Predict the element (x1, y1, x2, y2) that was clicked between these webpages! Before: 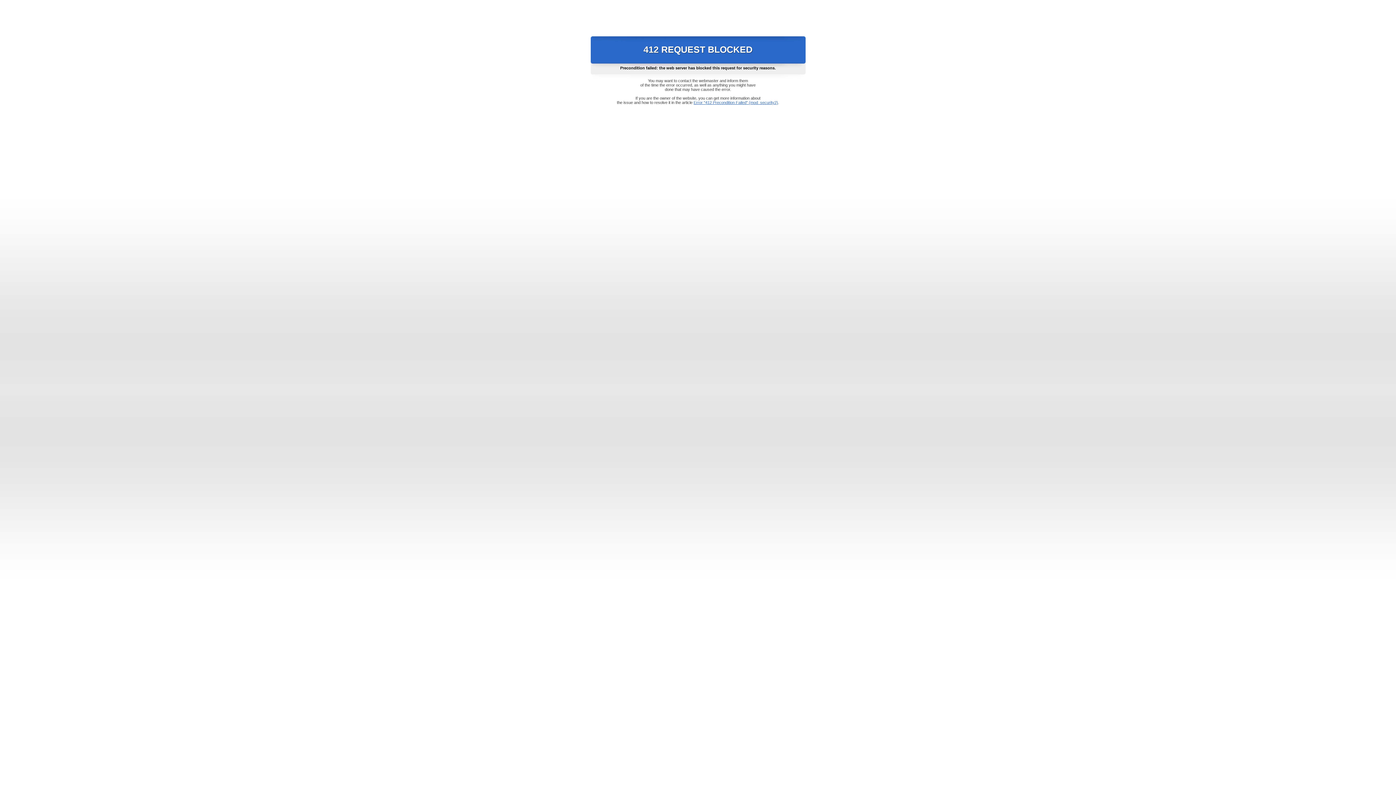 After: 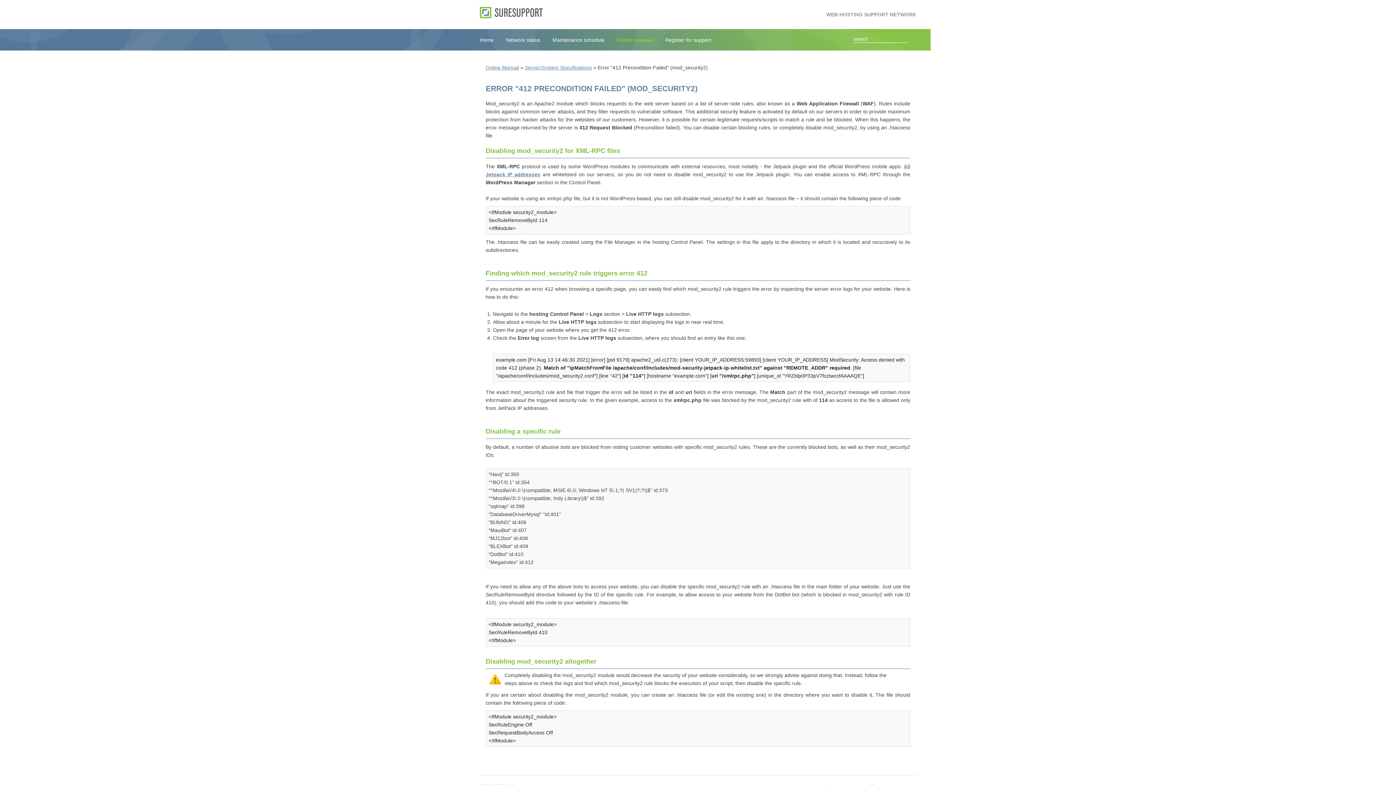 Action: bbox: (693, 100, 778, 104) label: Error "412 Precondition Failed" (mod_security2)